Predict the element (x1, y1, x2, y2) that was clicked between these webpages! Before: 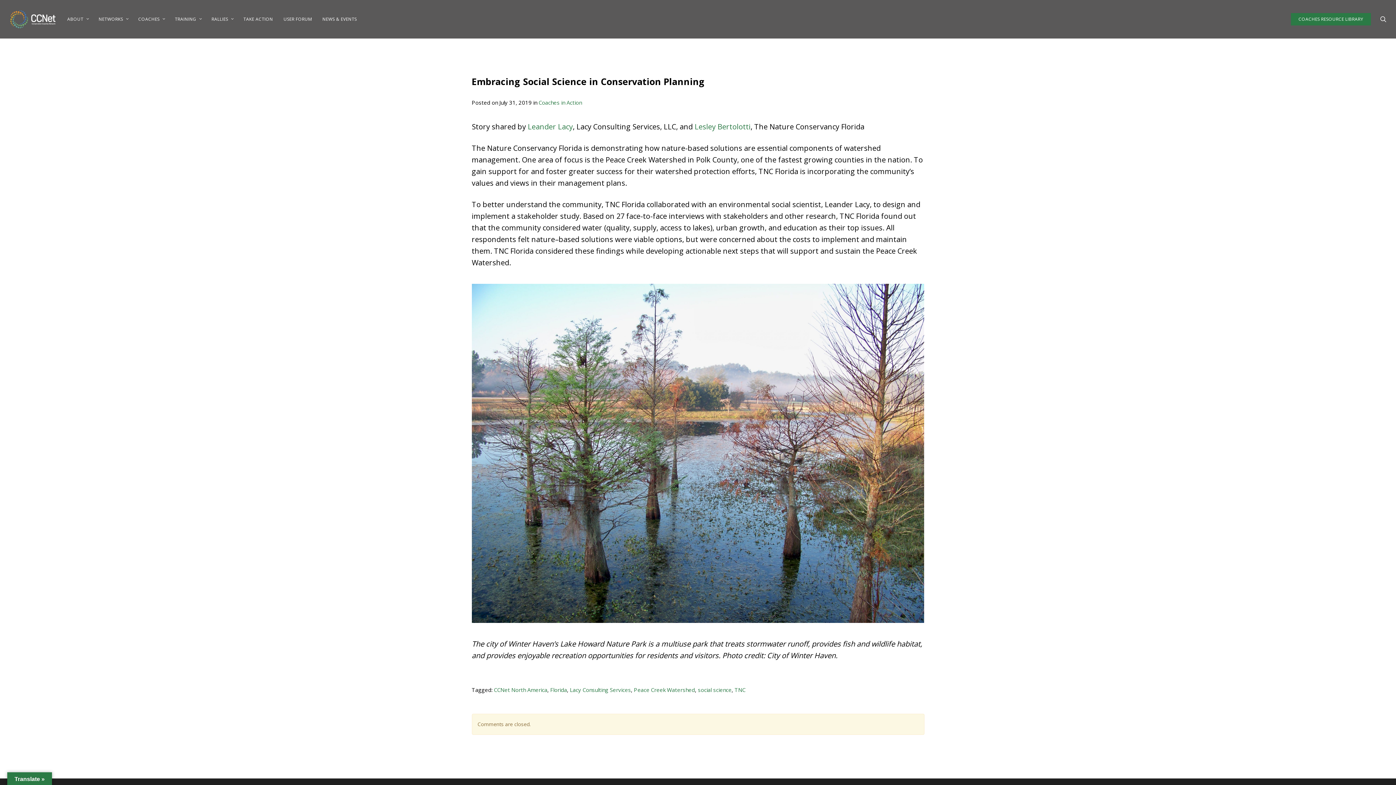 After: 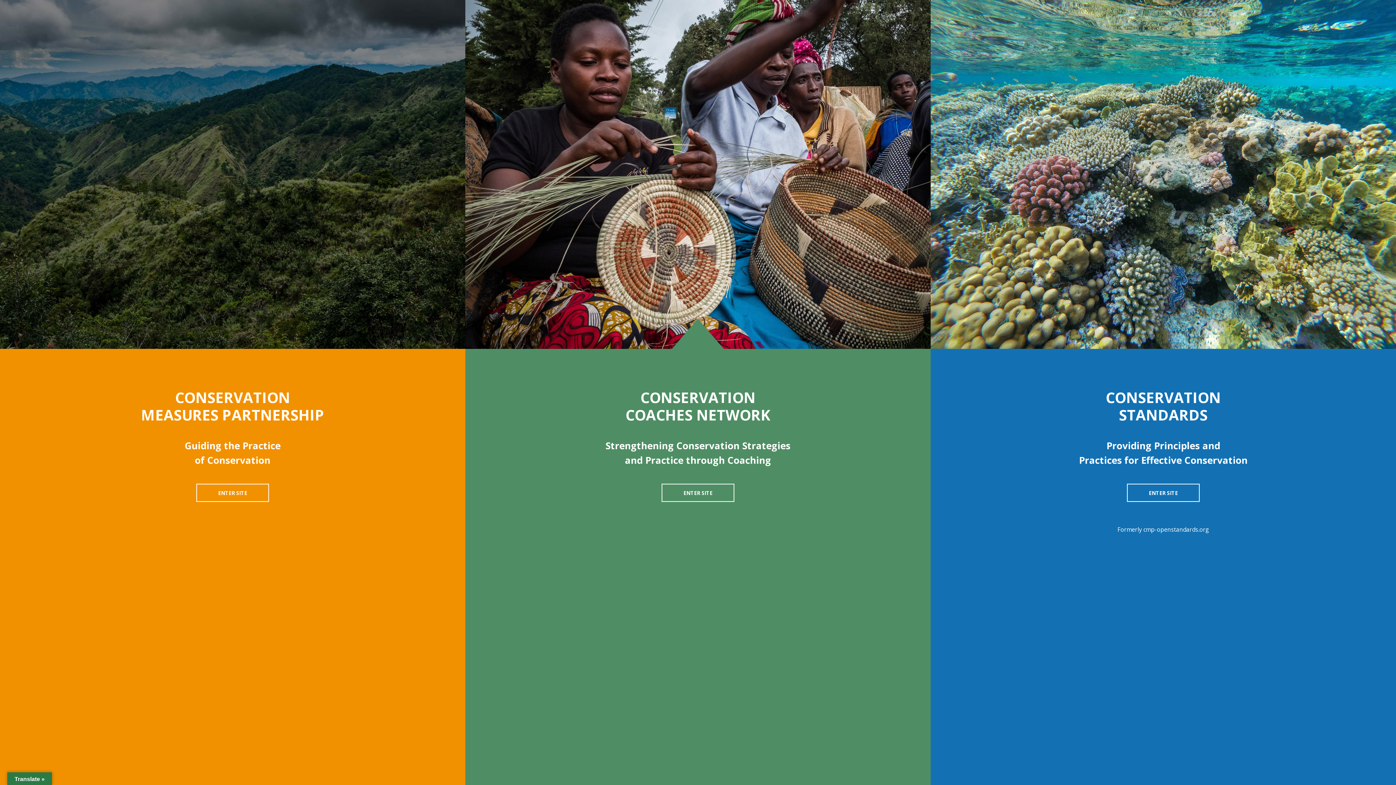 Action: bbox: (10, 10, 55, 28)